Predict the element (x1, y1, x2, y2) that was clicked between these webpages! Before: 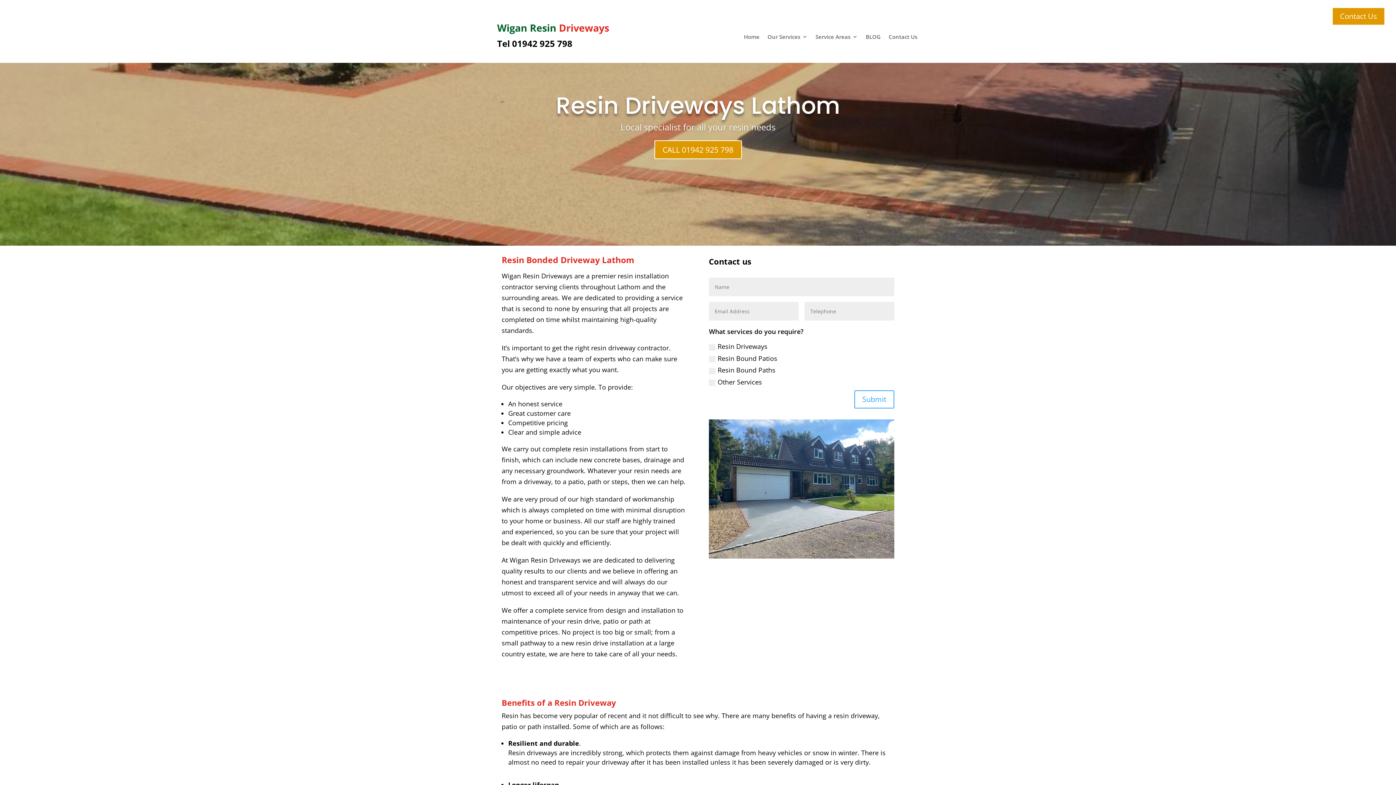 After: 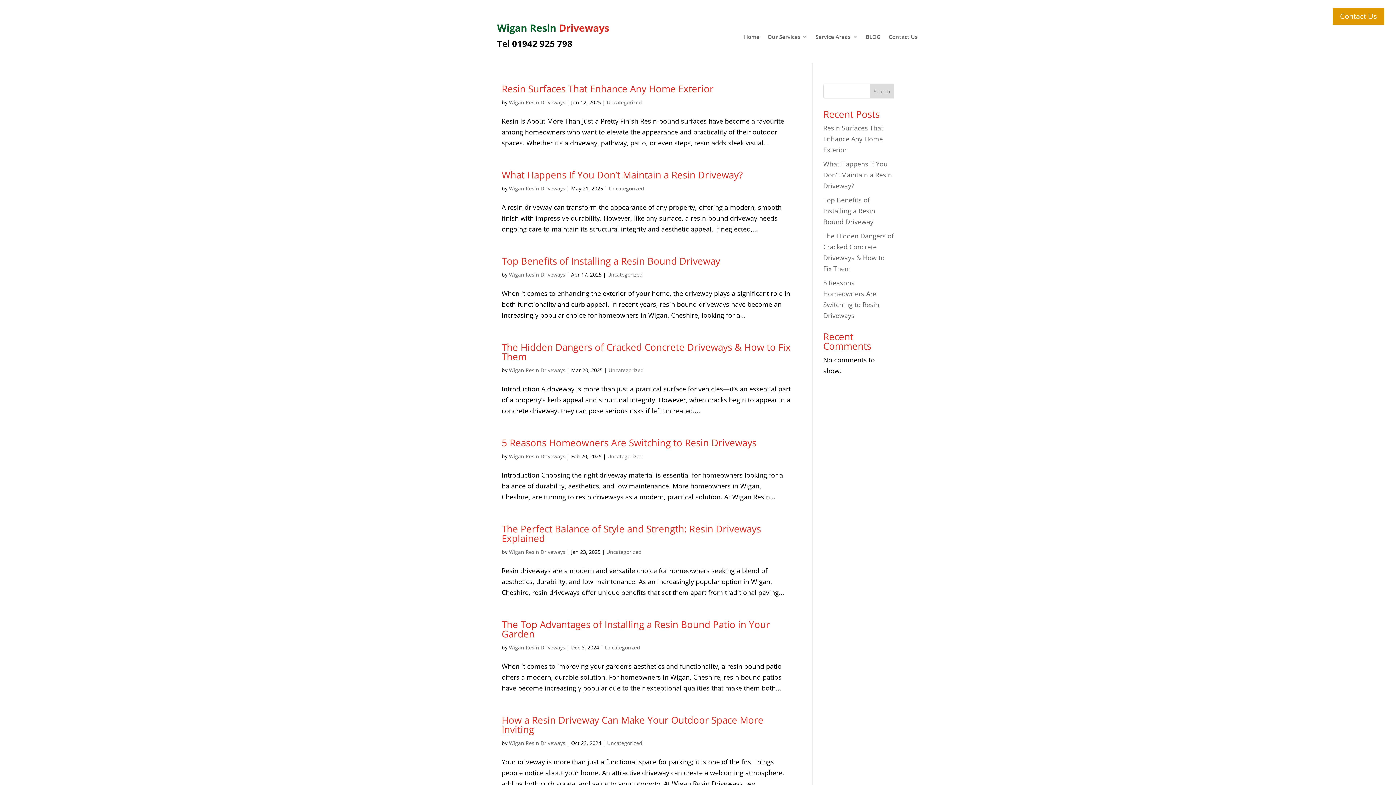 Action: label: BLOG bbox: (865, 34, 880, 42)